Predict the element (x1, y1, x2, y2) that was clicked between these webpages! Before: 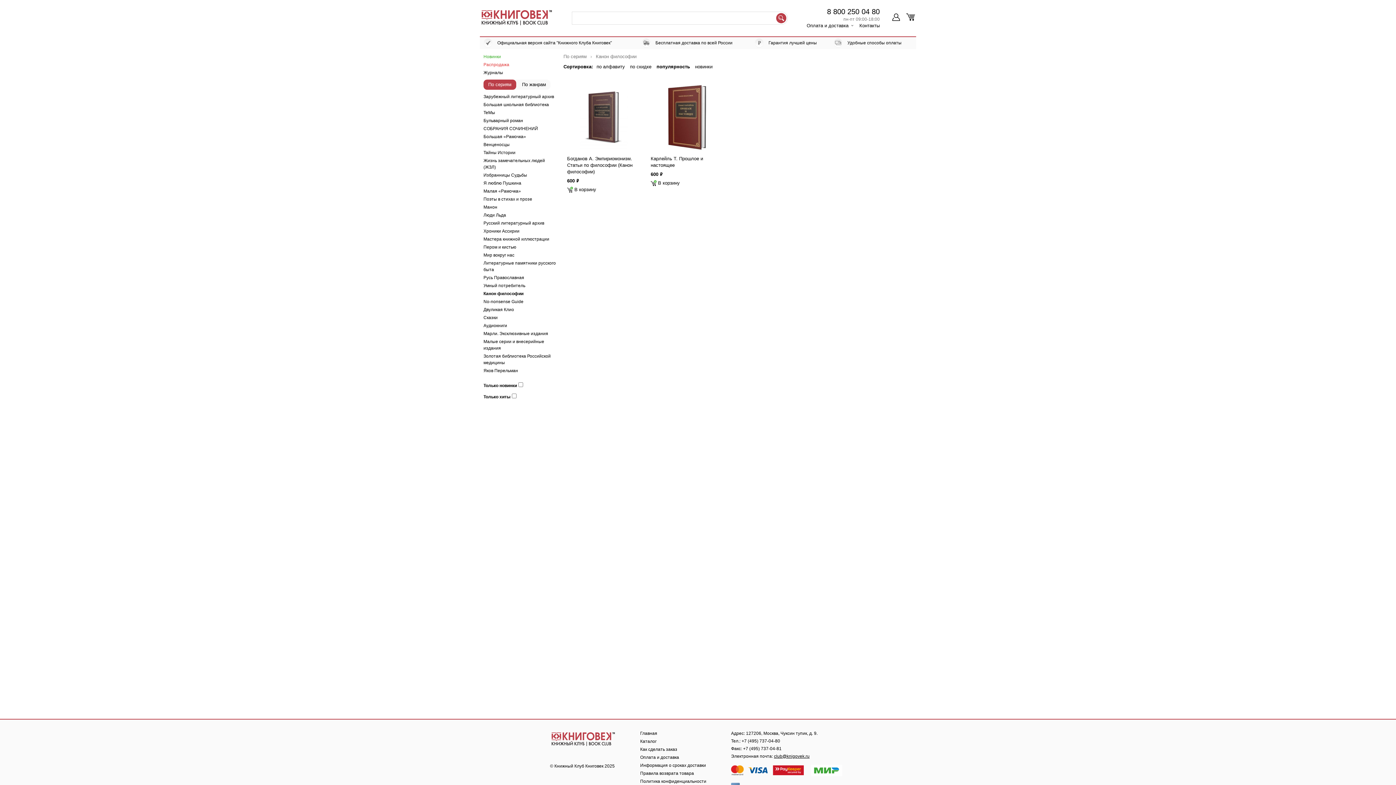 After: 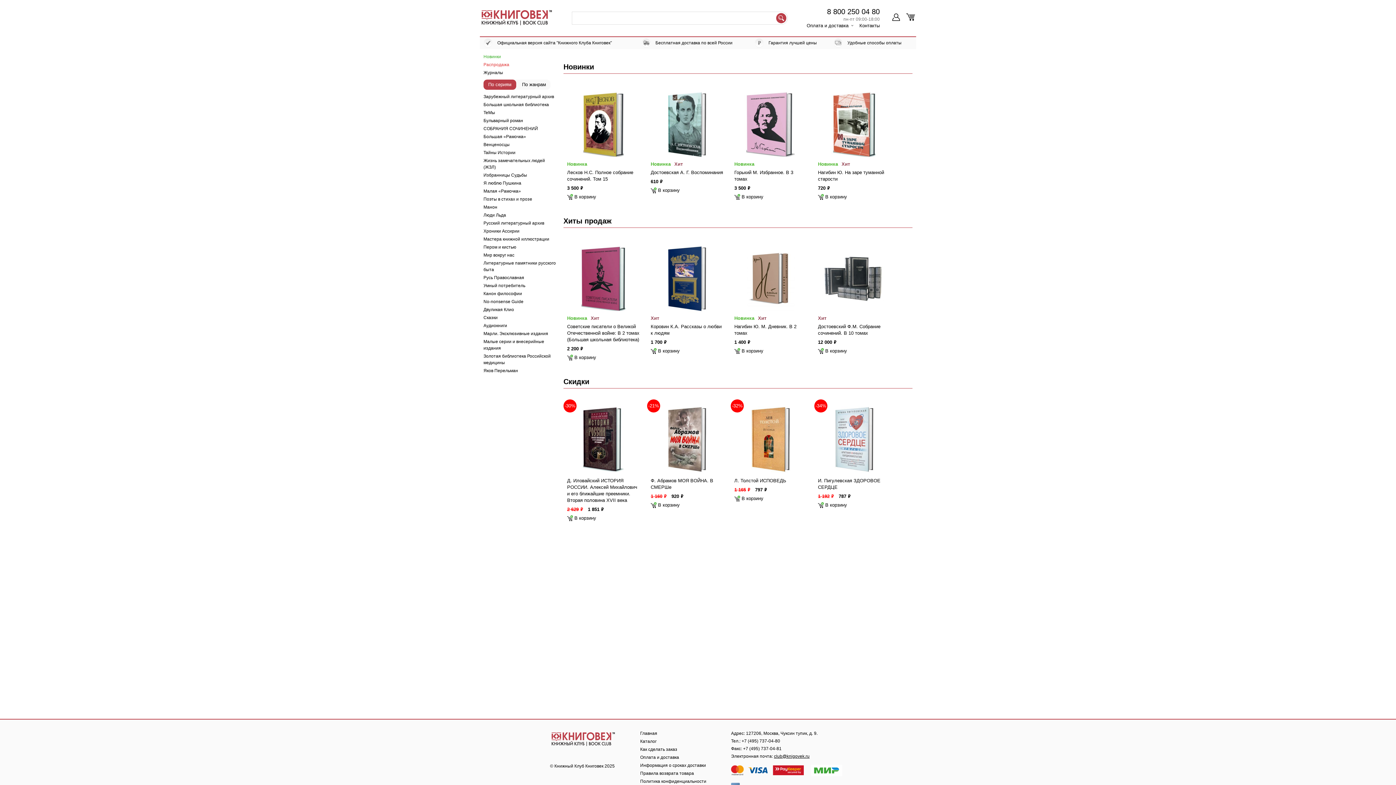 Action: bbox: (640, 739, 656, 744) label: Каталог